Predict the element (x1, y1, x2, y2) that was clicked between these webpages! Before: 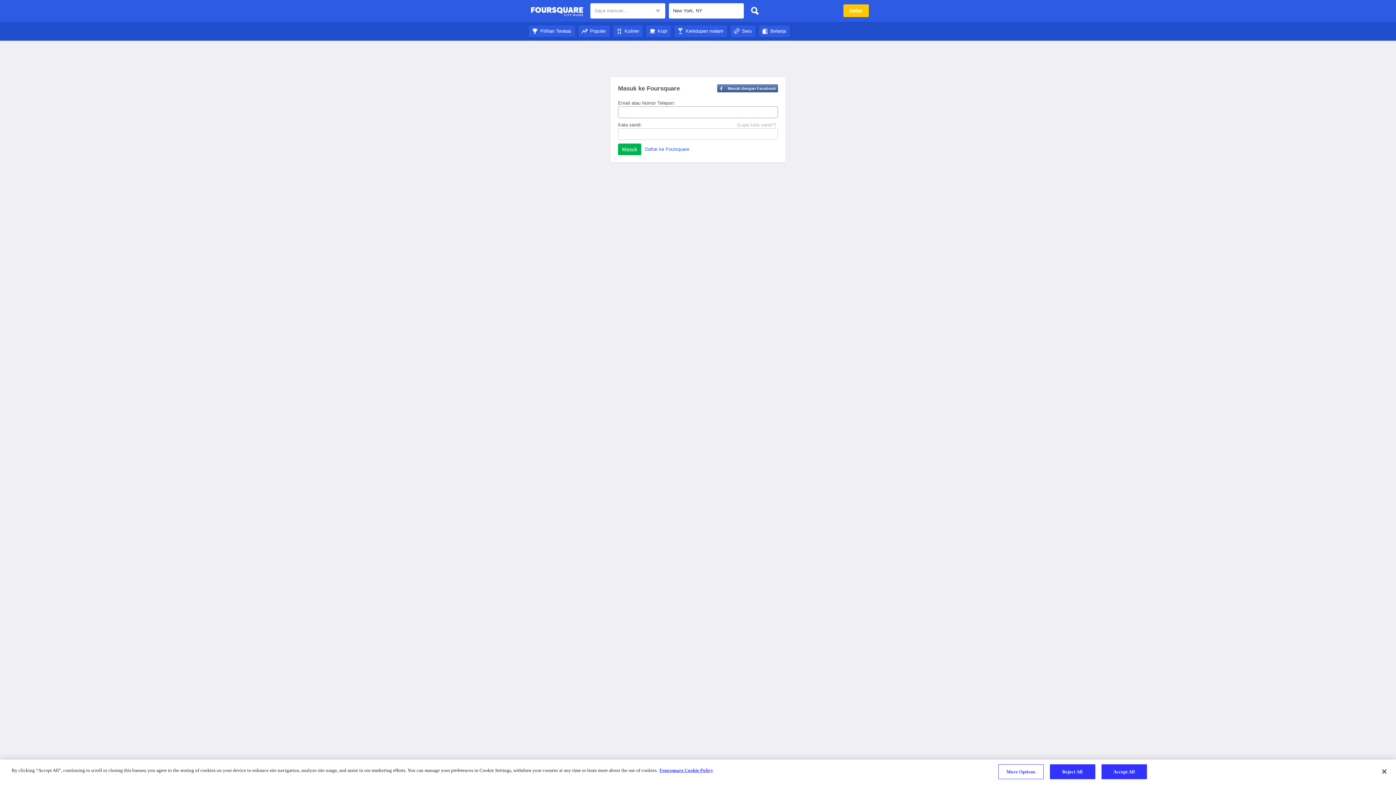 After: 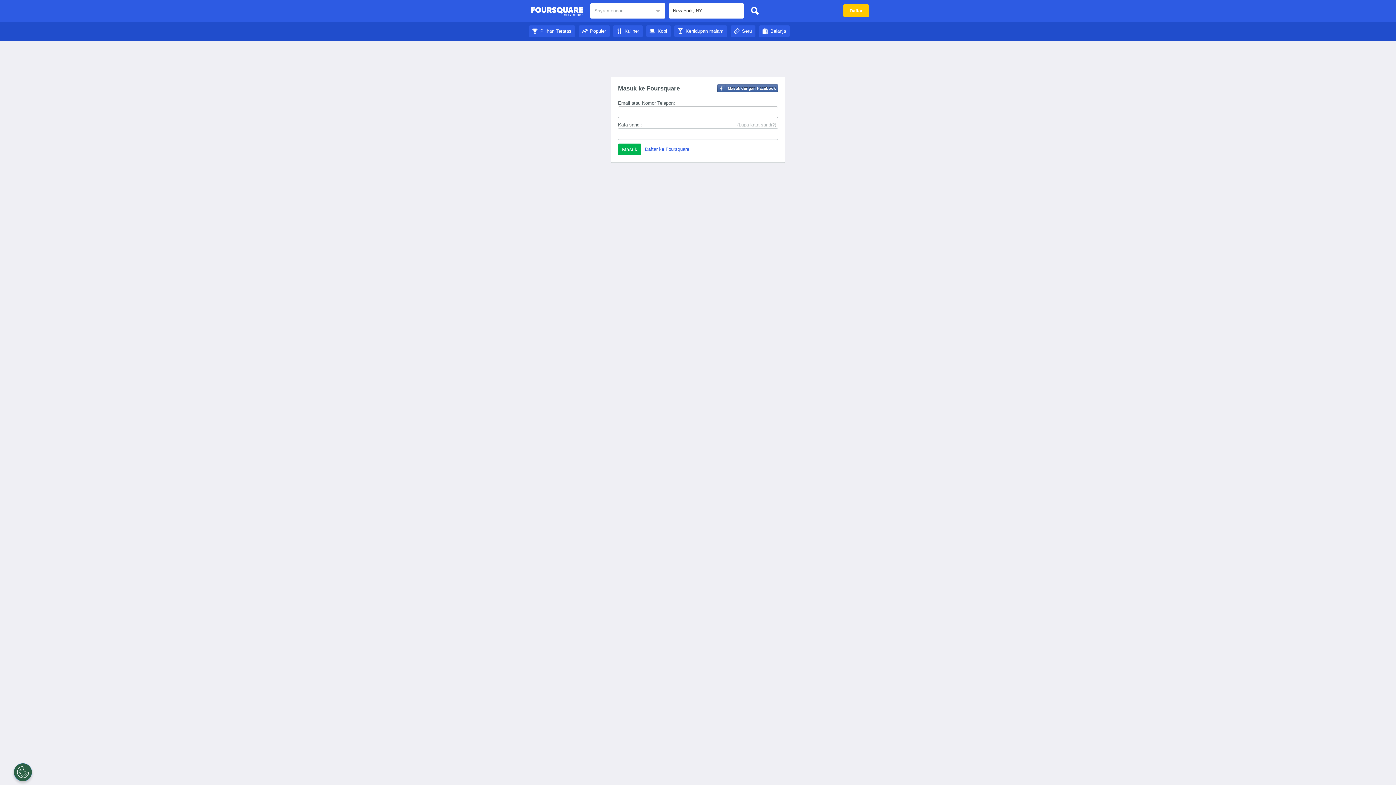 Action: bbox: (730, 28, 755, 33) label: Seru